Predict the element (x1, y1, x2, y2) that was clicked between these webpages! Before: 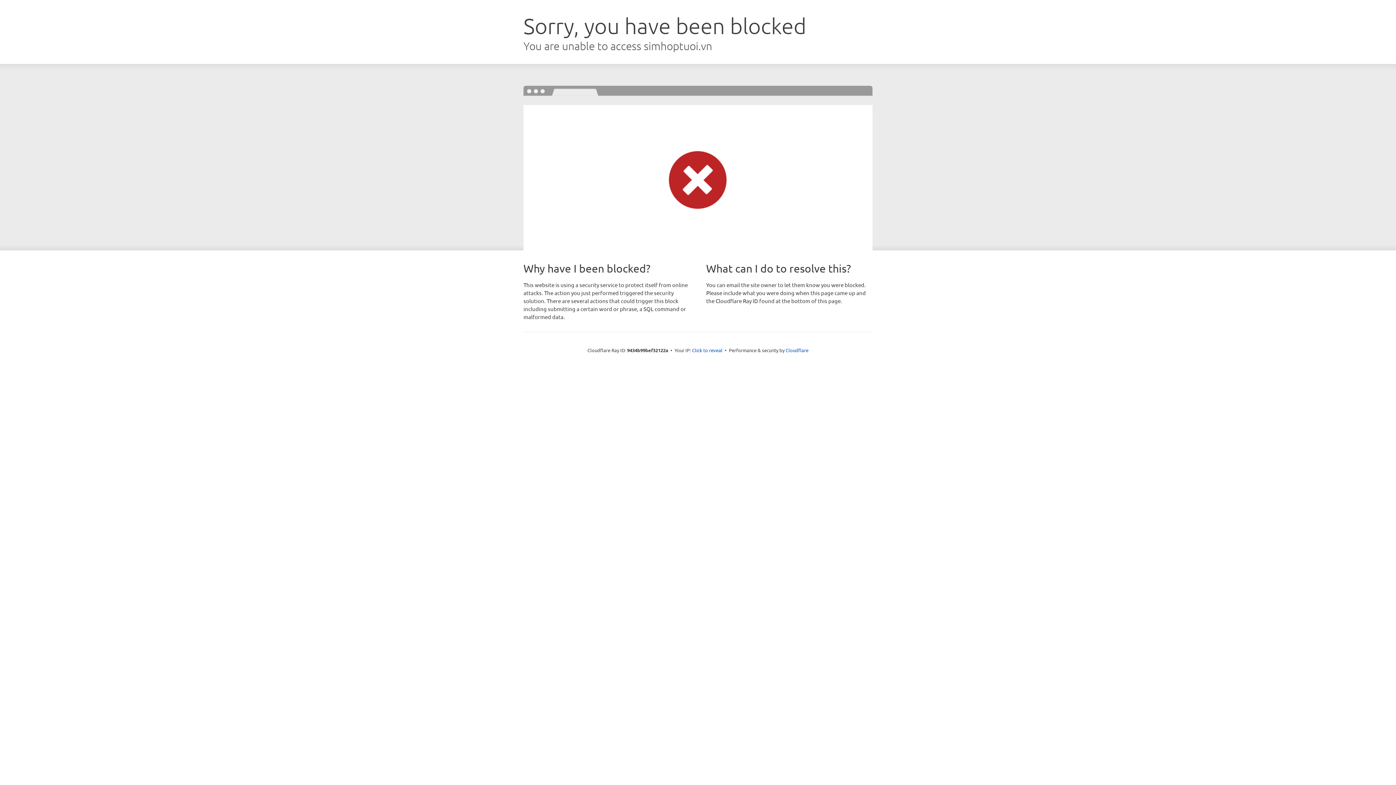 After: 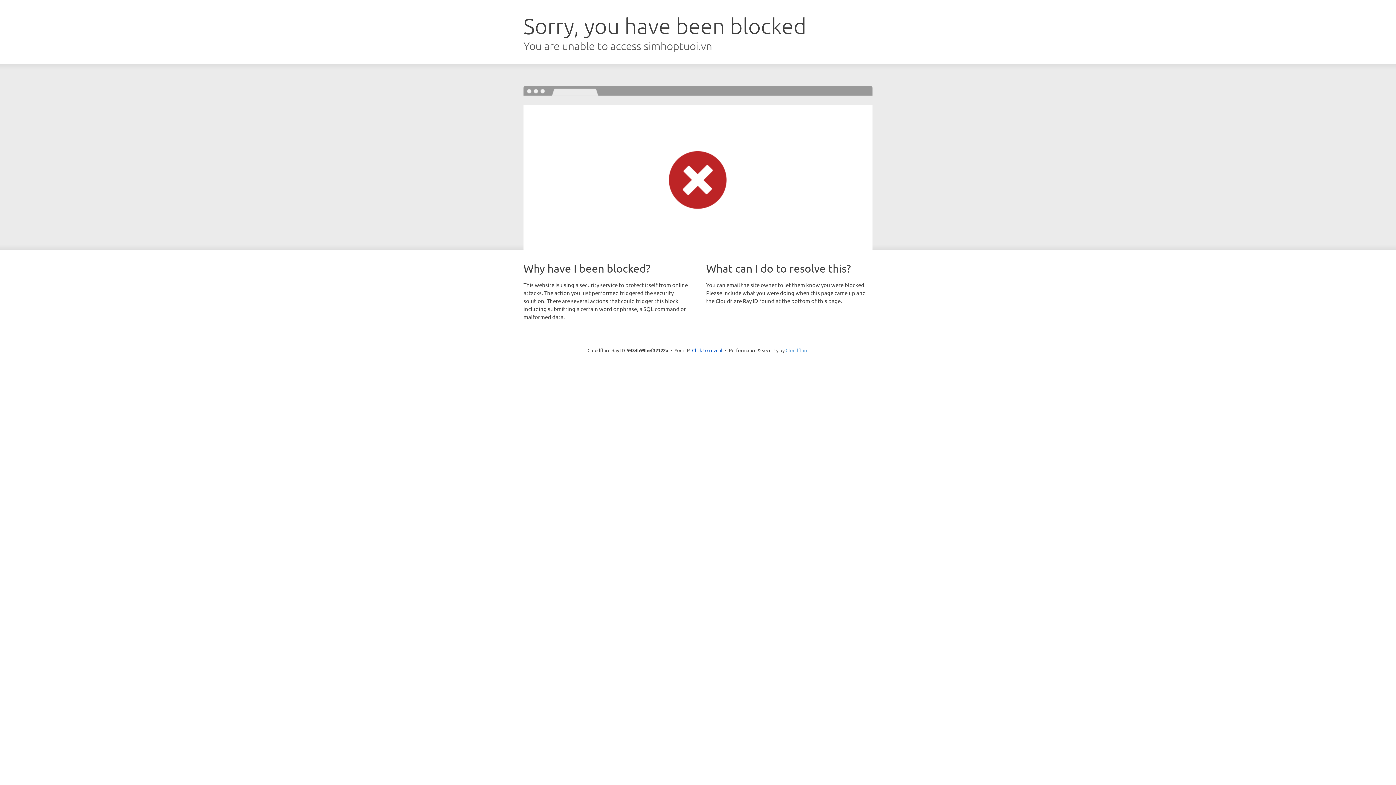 Action: bbox: (785, 347, 808, 353) label: Cloudflare